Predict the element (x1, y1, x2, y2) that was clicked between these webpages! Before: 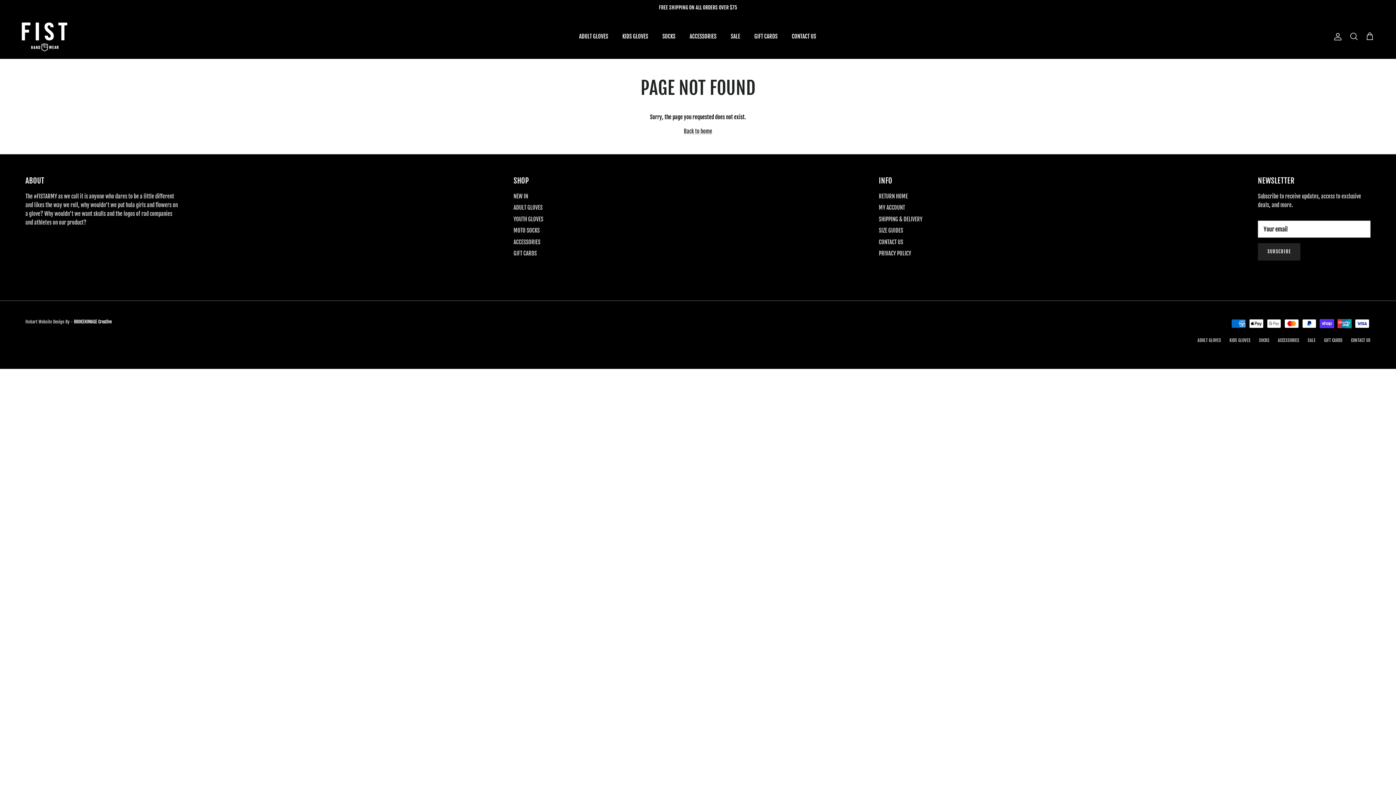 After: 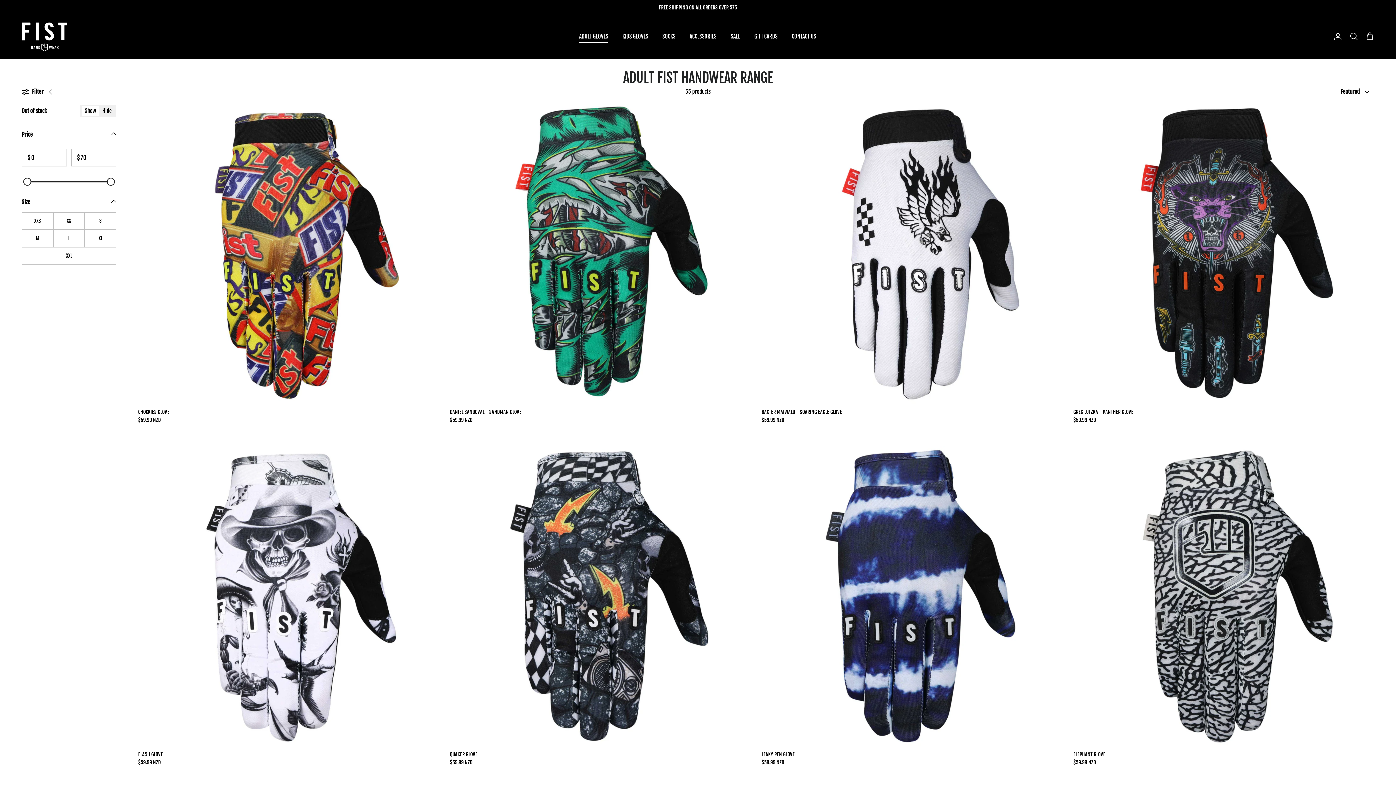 Action: label: ADULT GLOVES bbox: (1197, 337, 1221, 343)